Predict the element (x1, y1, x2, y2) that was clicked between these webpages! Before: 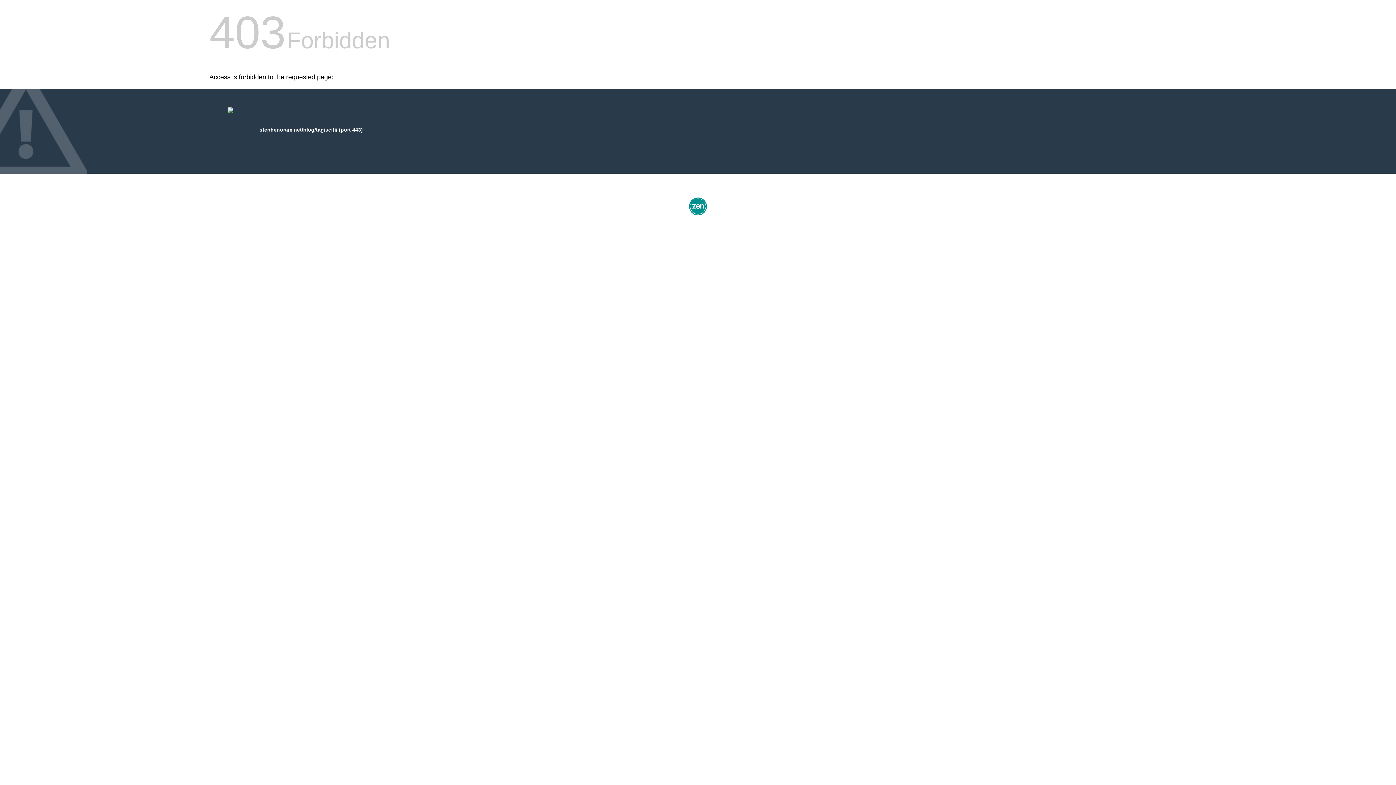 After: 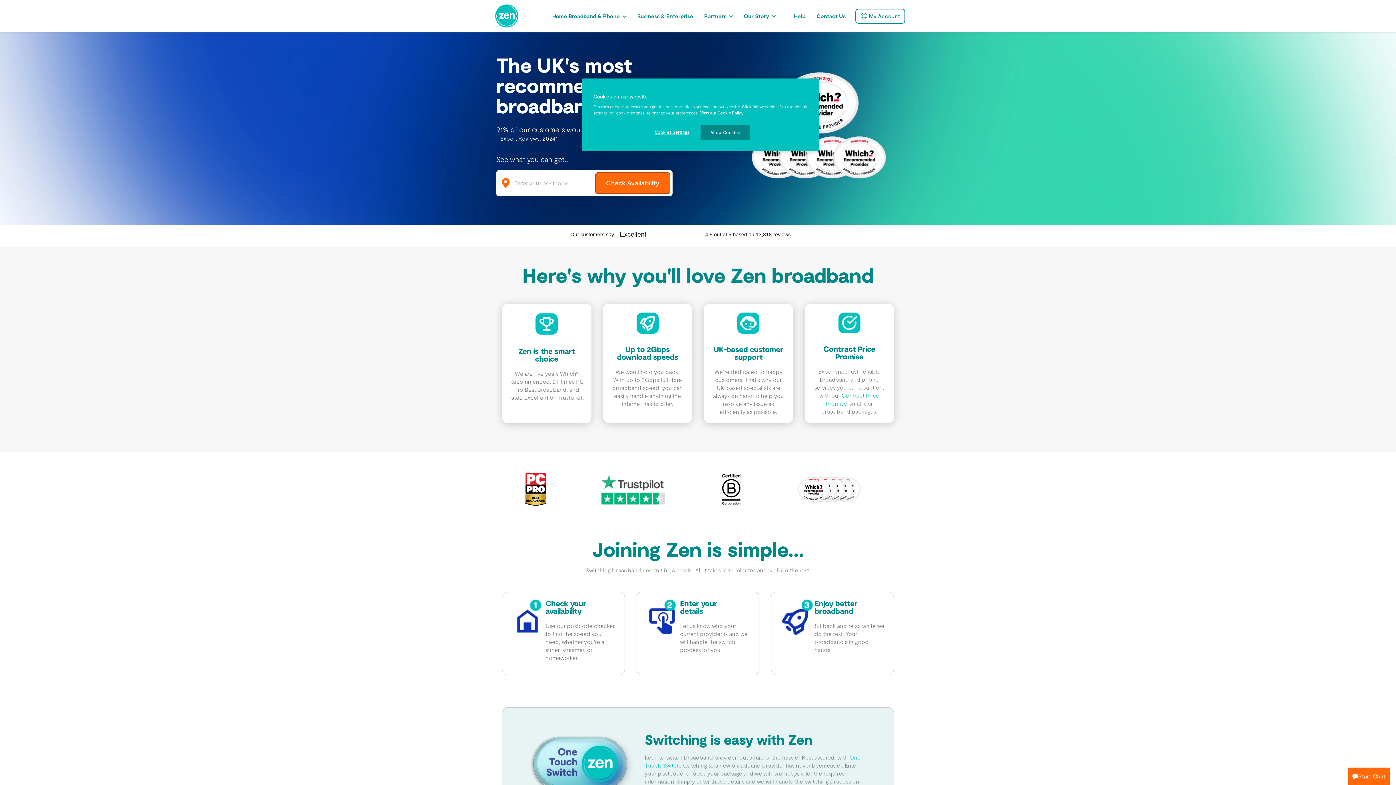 Action: bbox: (687, 212, 709, 218)